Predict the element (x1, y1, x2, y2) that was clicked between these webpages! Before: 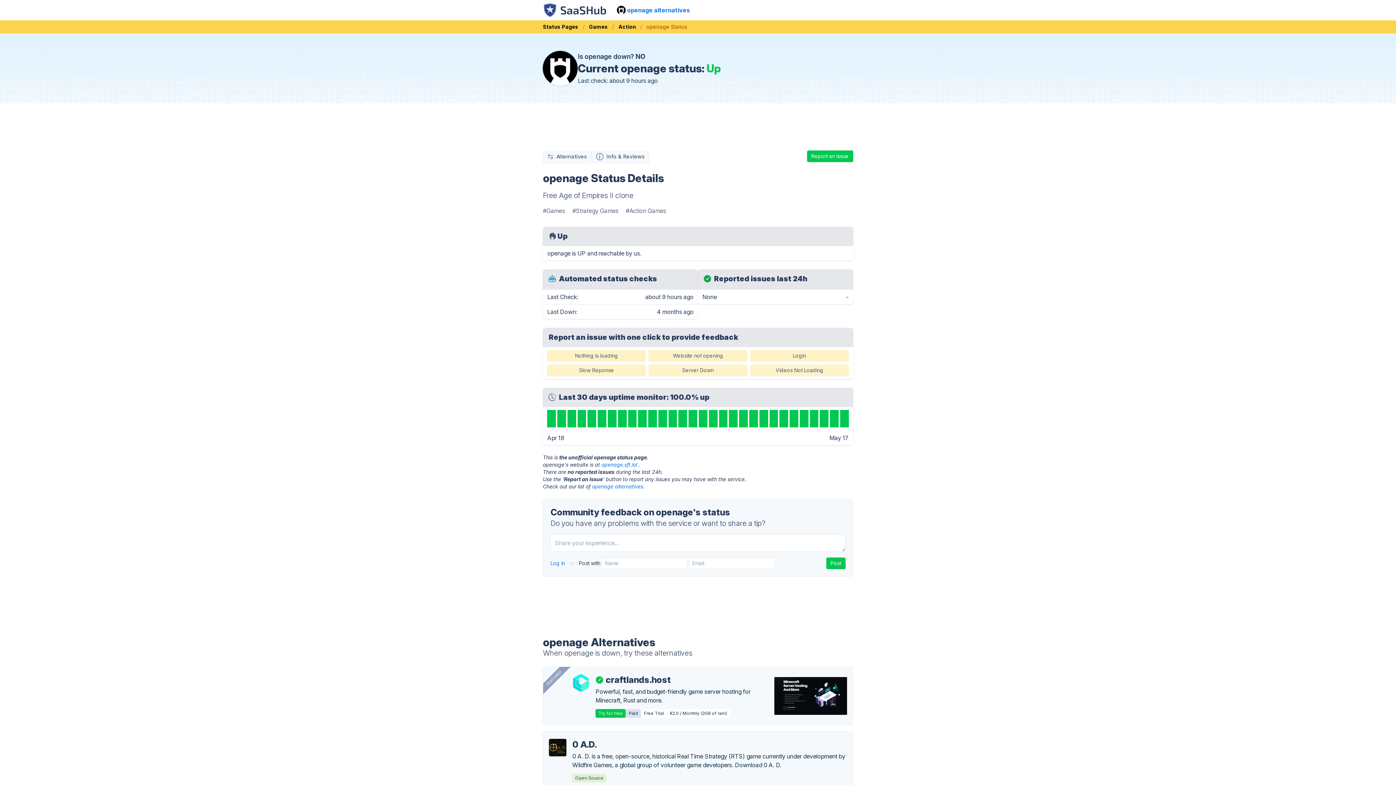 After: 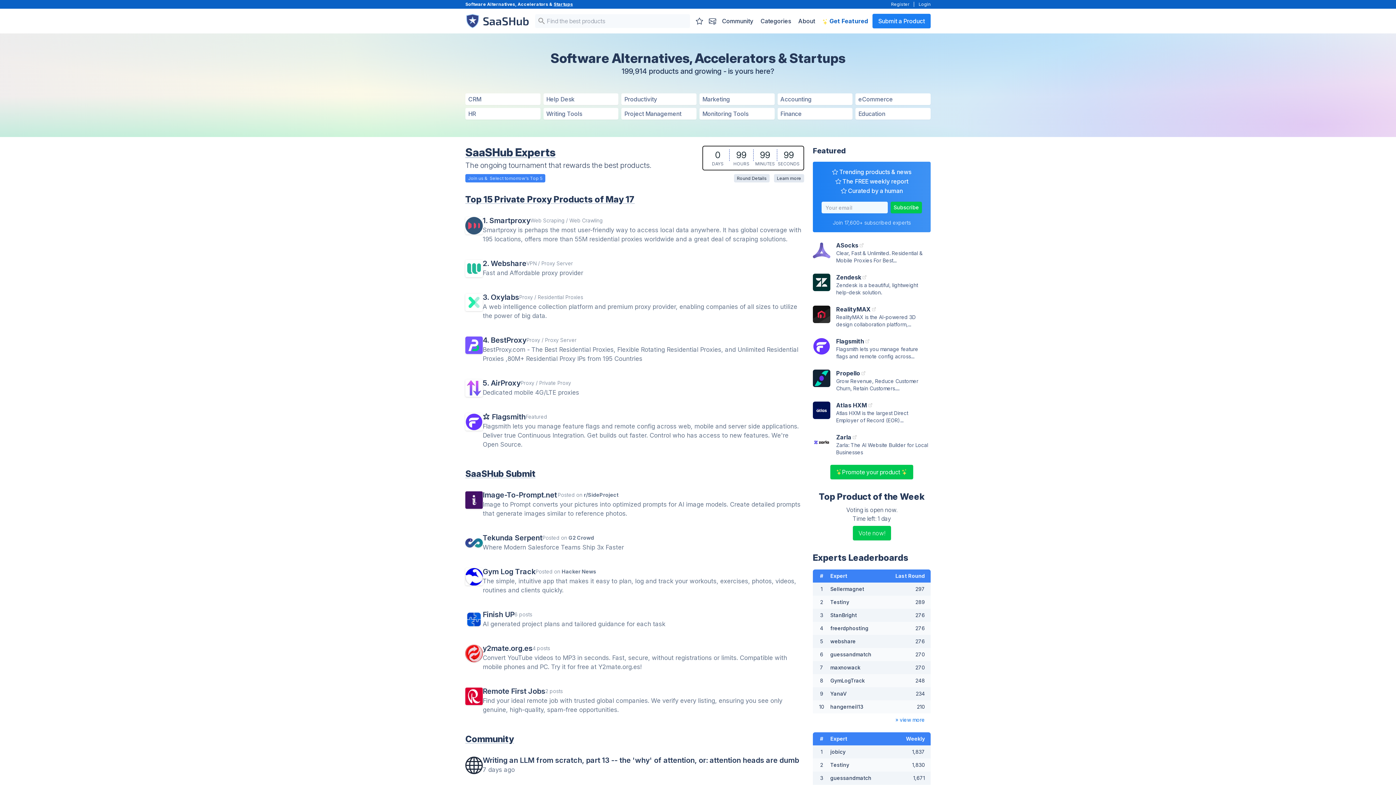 Action: bbox: (543, 2, 608, 17)